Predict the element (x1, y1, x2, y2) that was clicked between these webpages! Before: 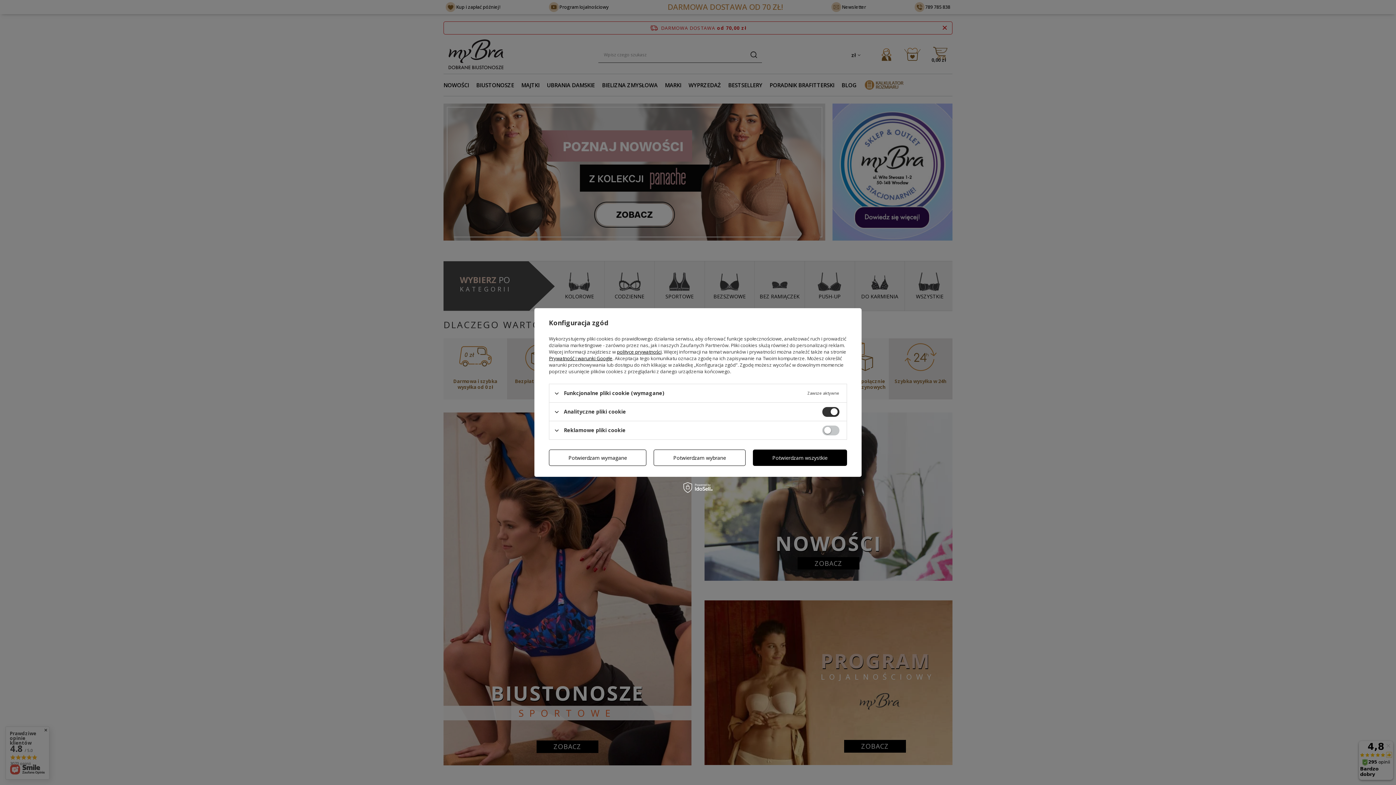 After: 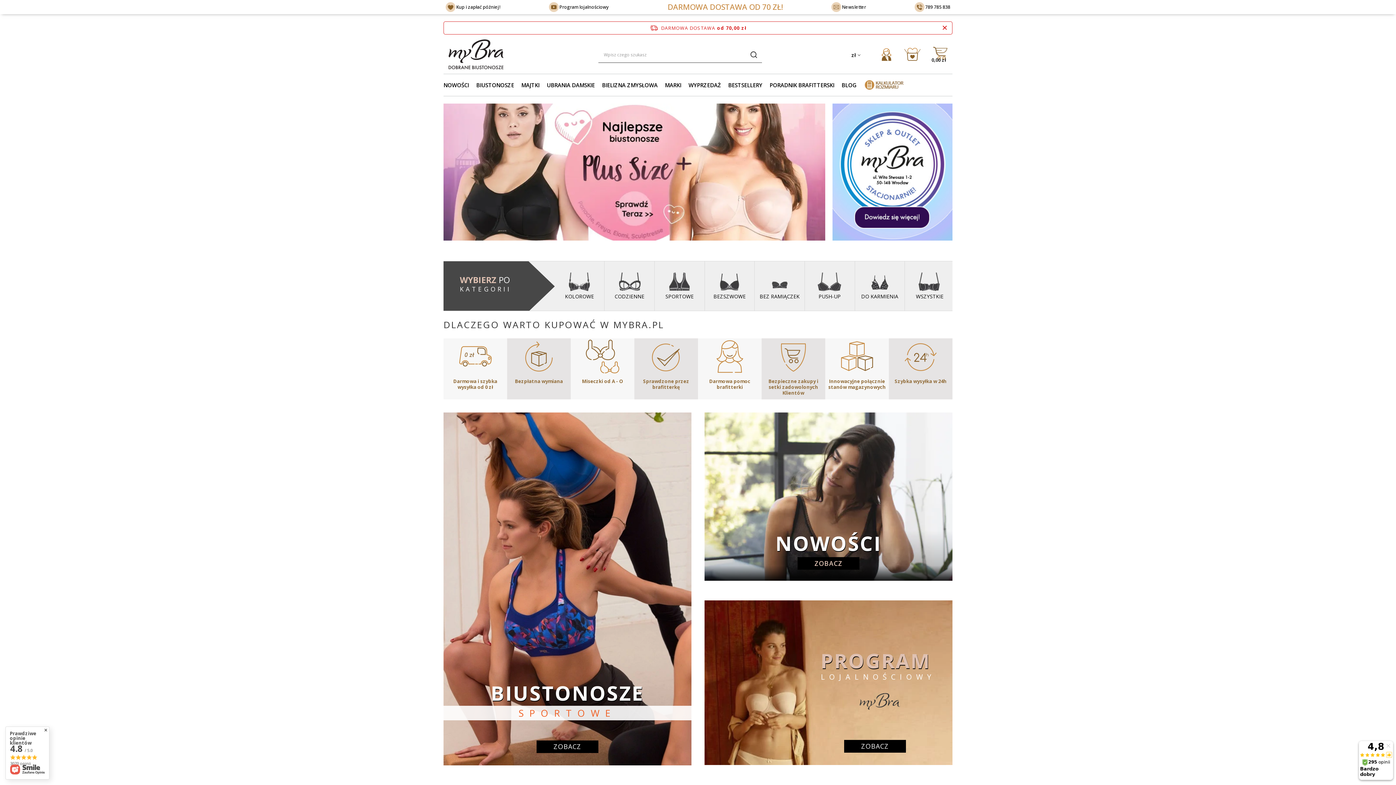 Action: bbox: (752, 449, 847, 466) label: Potwierdzam wszystkie